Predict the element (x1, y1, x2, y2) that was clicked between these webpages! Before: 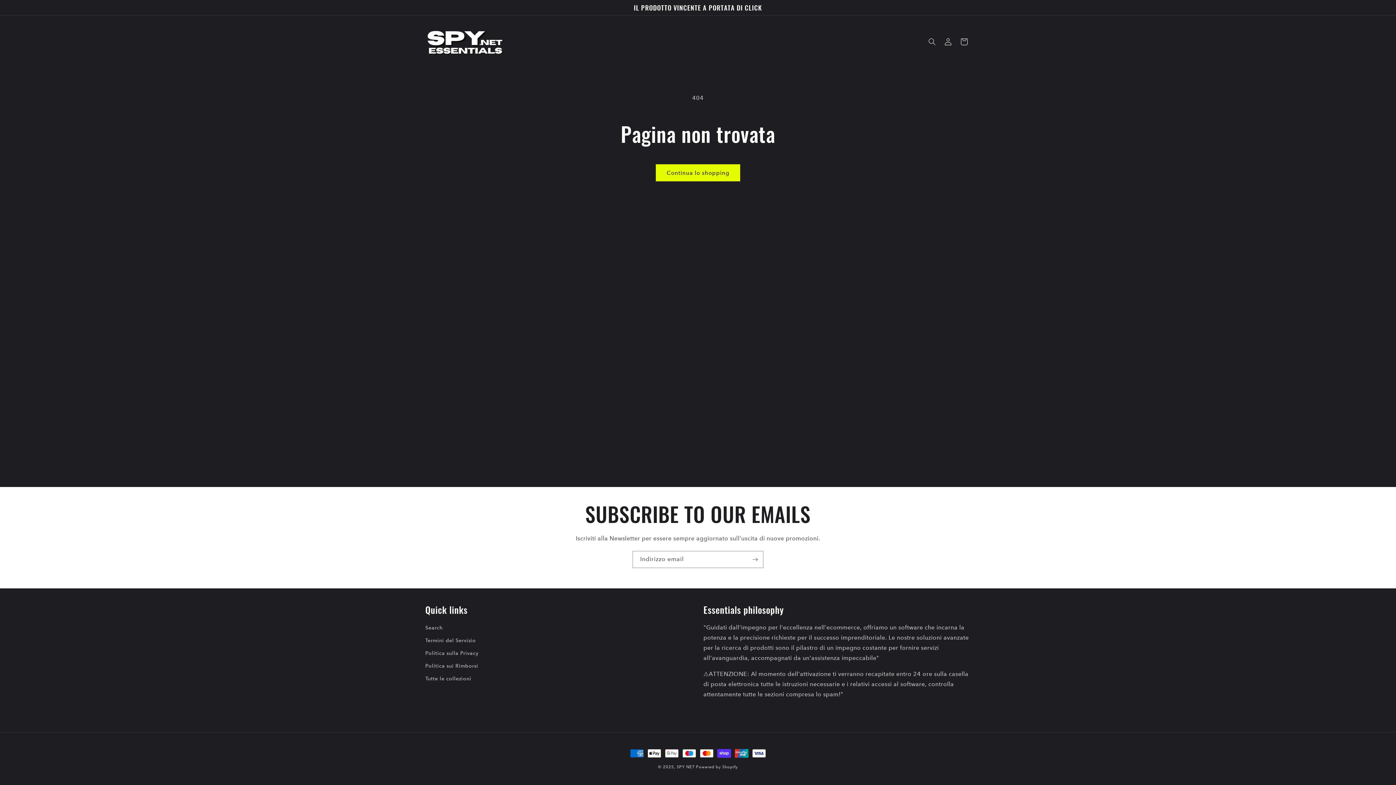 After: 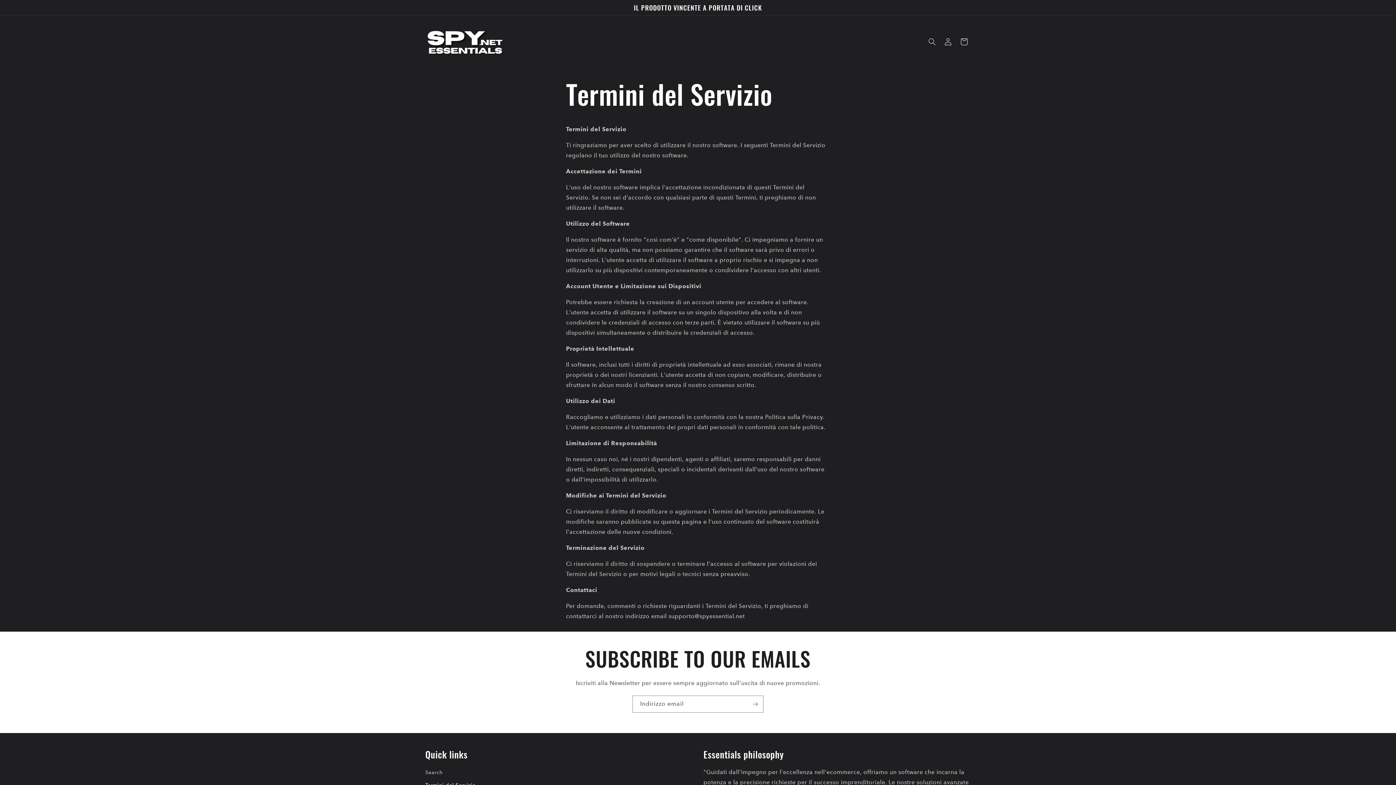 Action: label: Termini del Servizio bbox: (425, 634, 476, 647)